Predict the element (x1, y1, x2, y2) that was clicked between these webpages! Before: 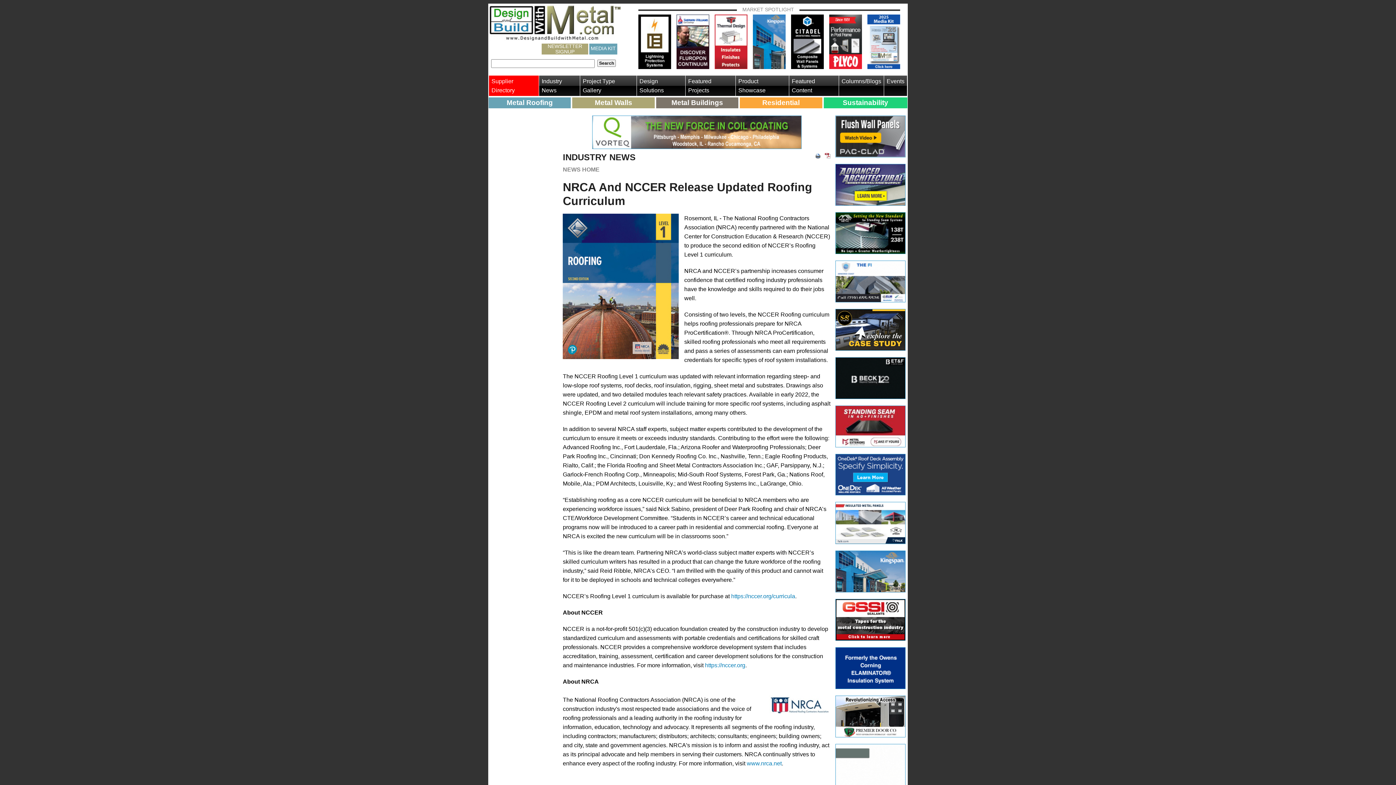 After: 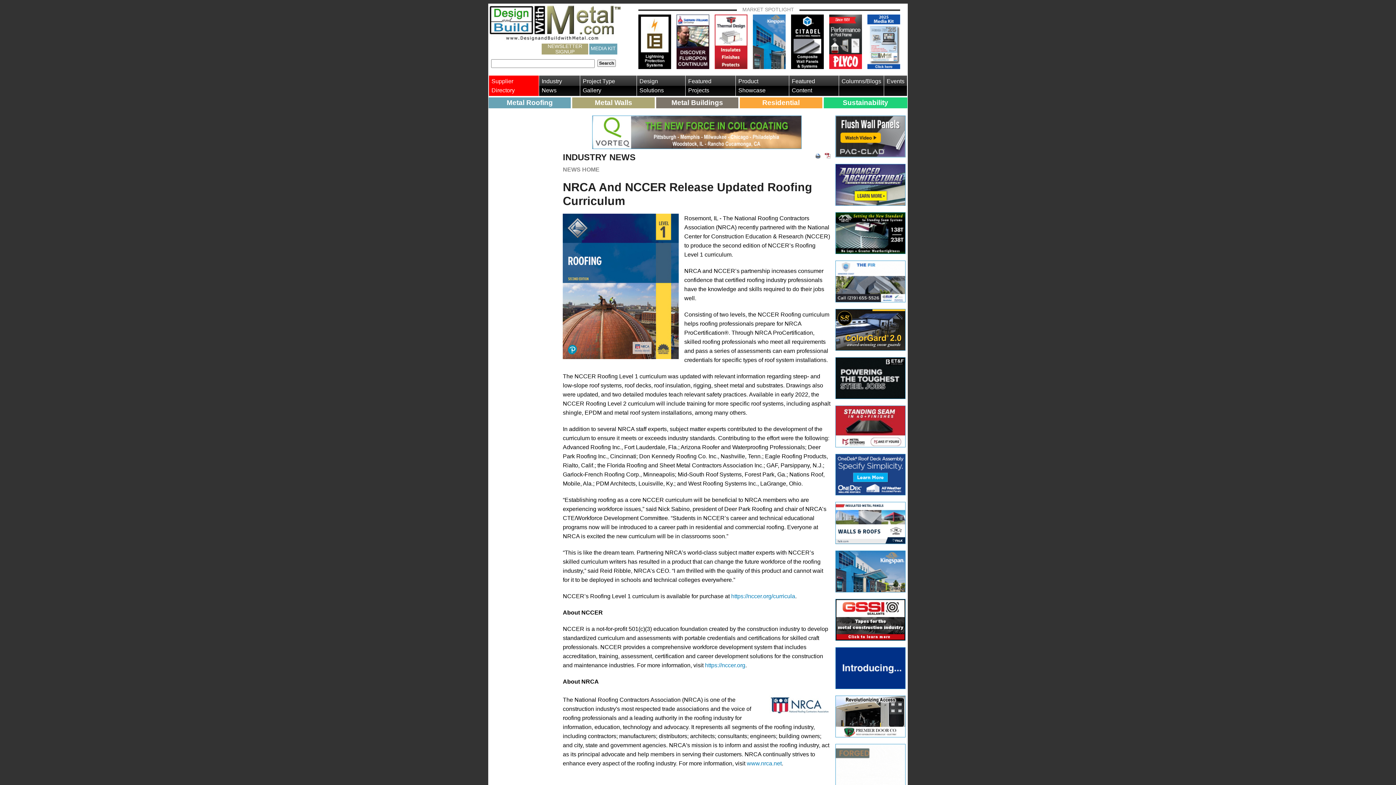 Action: bbox: (835, 351, 905, 357) label:  